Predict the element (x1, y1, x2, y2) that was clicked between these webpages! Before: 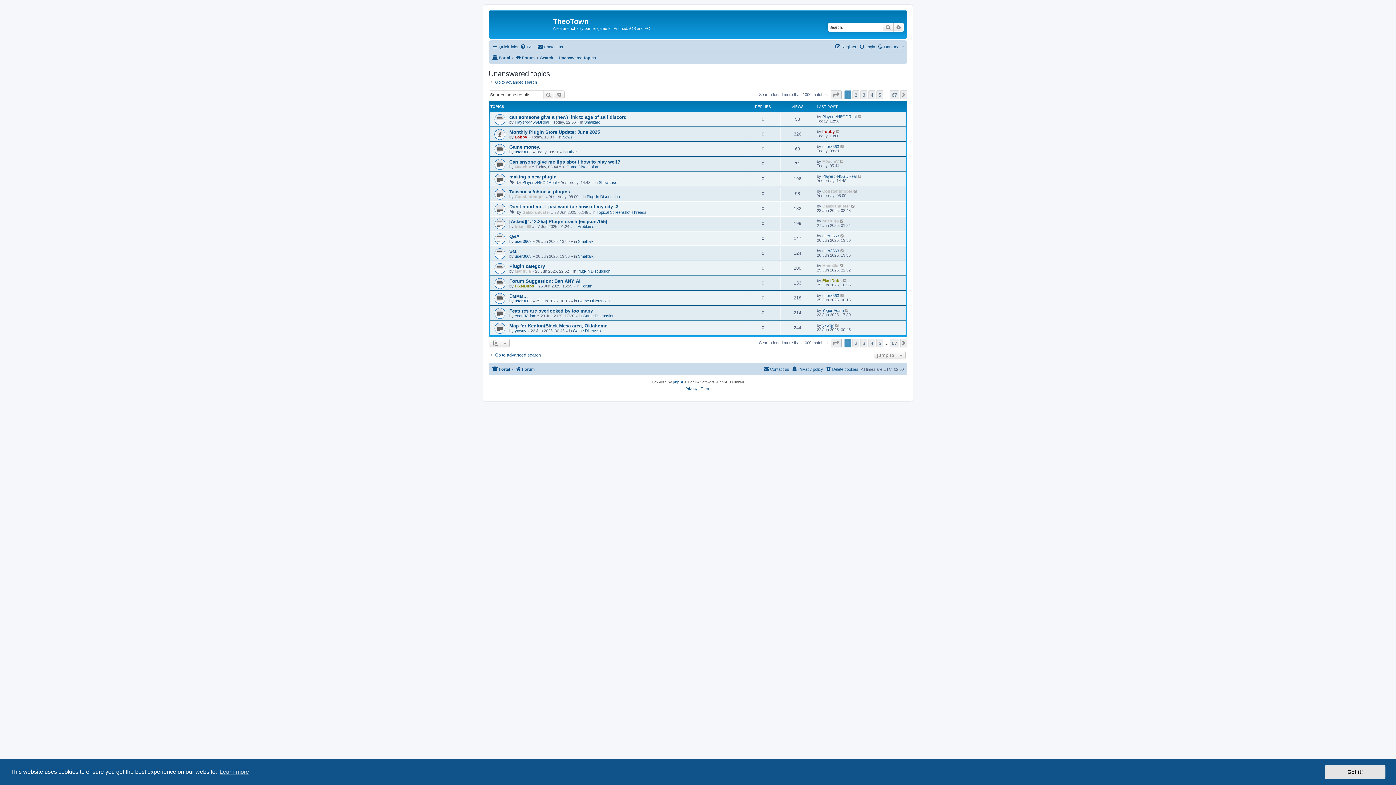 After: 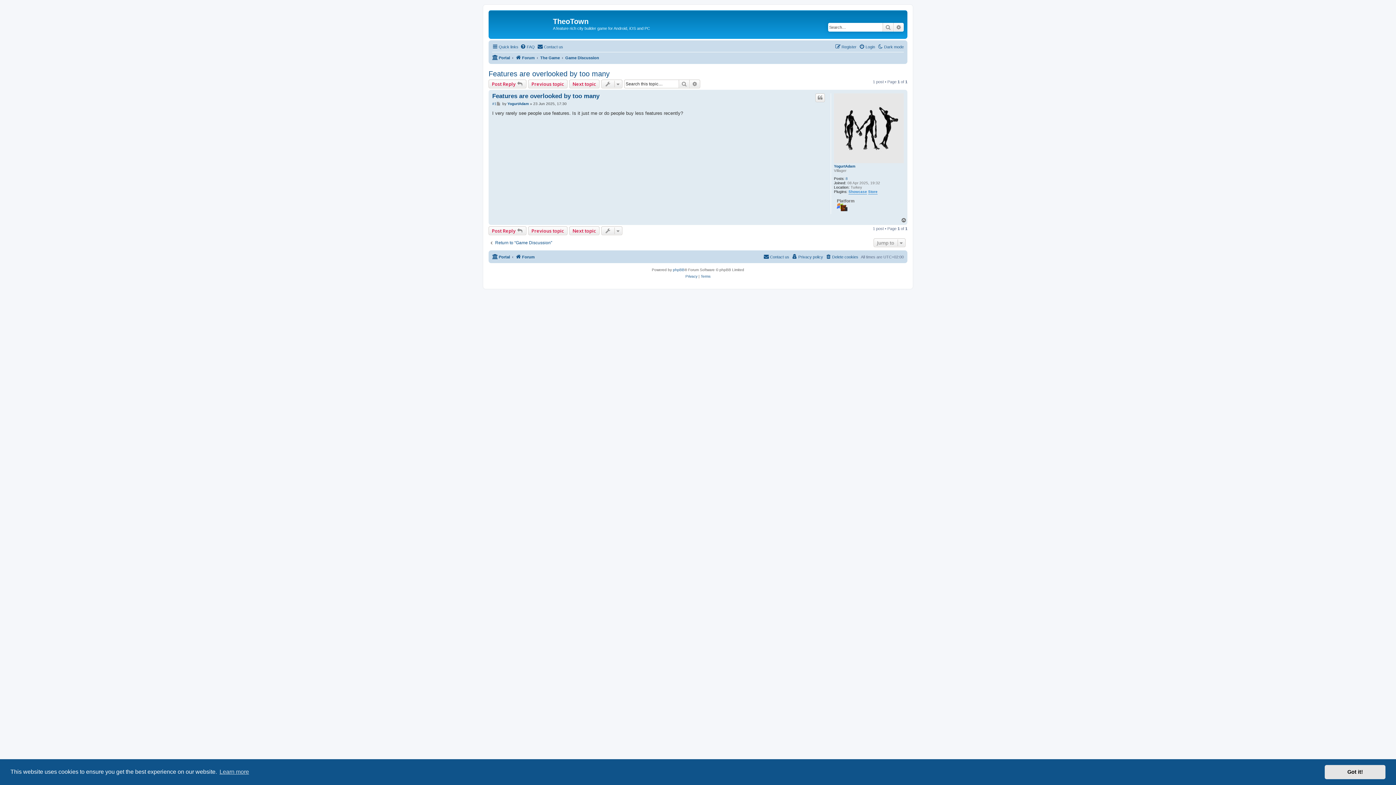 Action: bbox: (509, 308, 593, 313) label: Features are overlooked by too many